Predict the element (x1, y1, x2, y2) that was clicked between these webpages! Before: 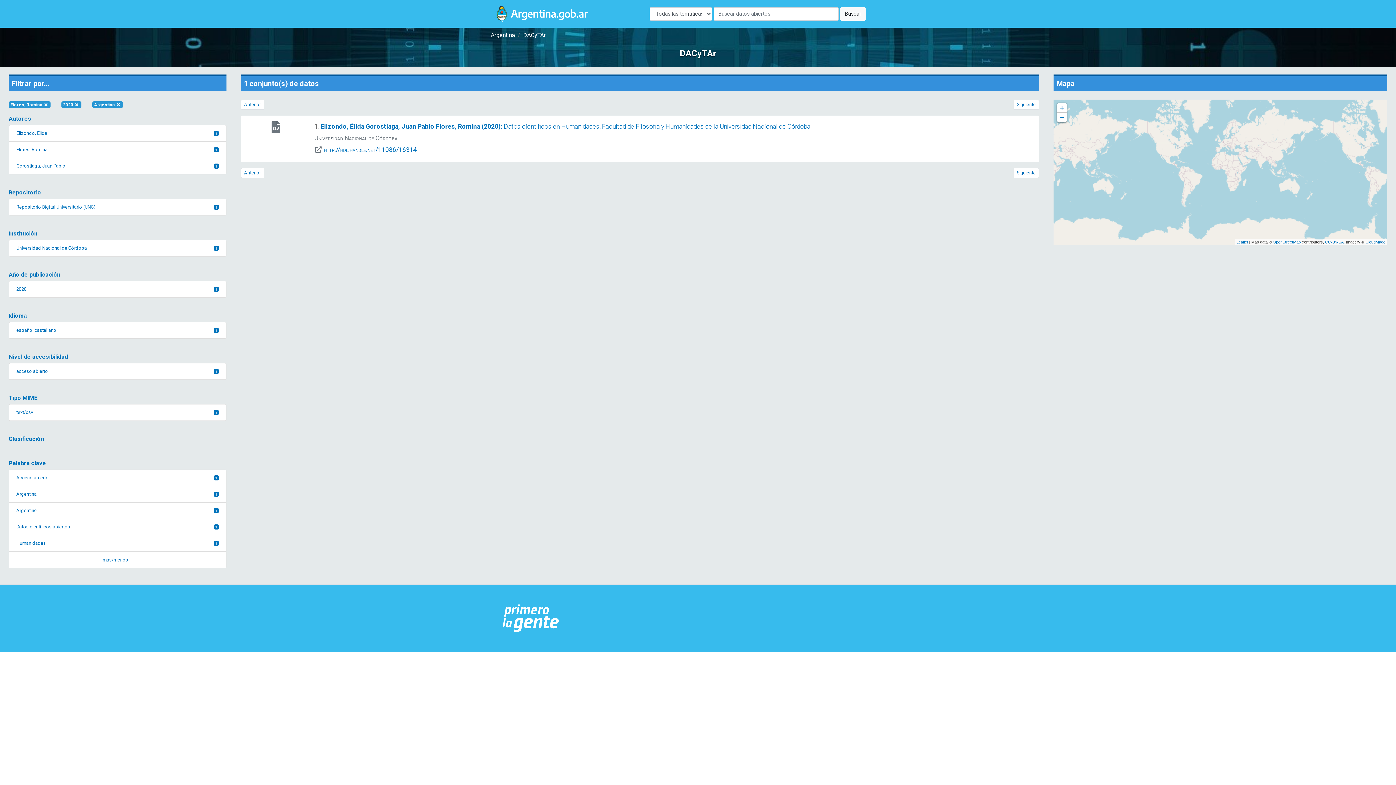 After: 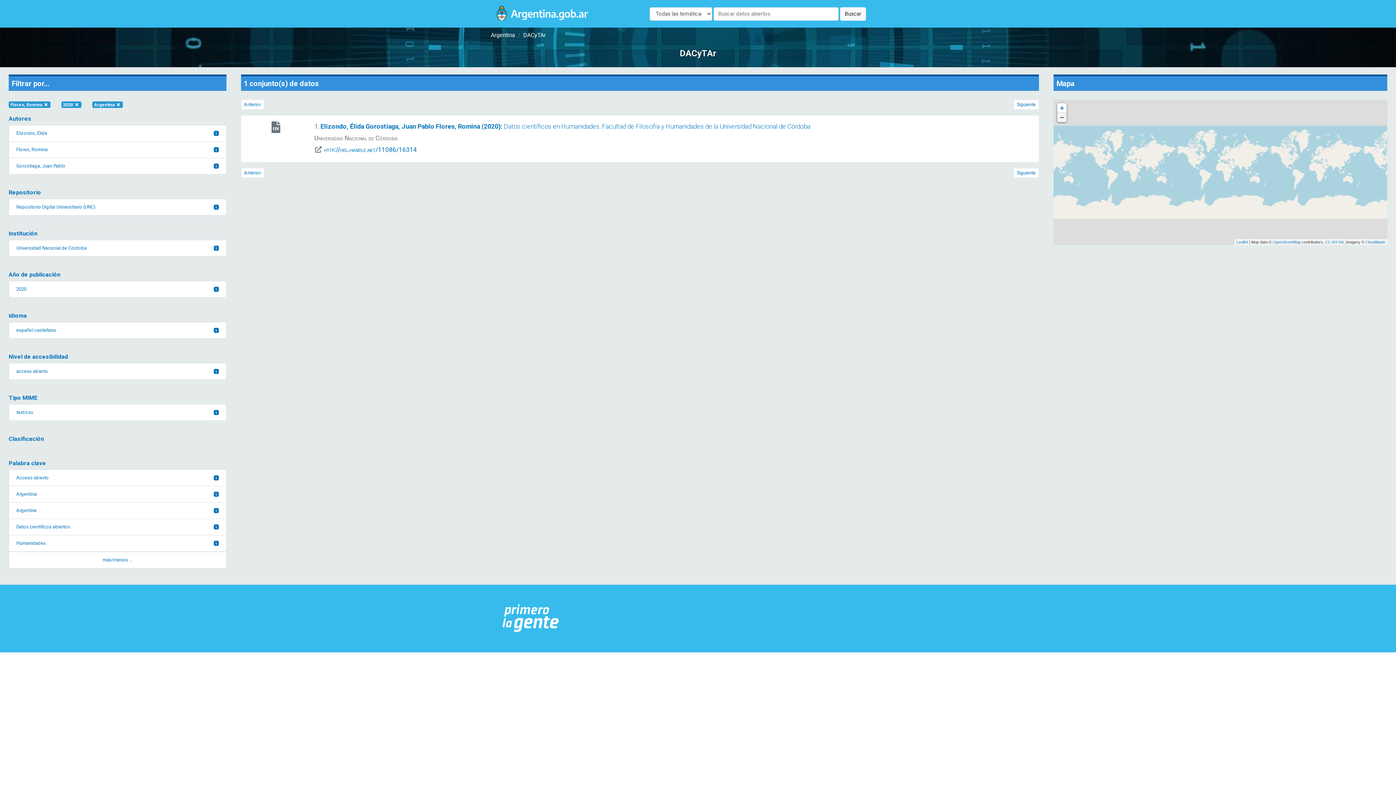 Action: bbox: (1057, 112, 1066, 122) label: Zoom out